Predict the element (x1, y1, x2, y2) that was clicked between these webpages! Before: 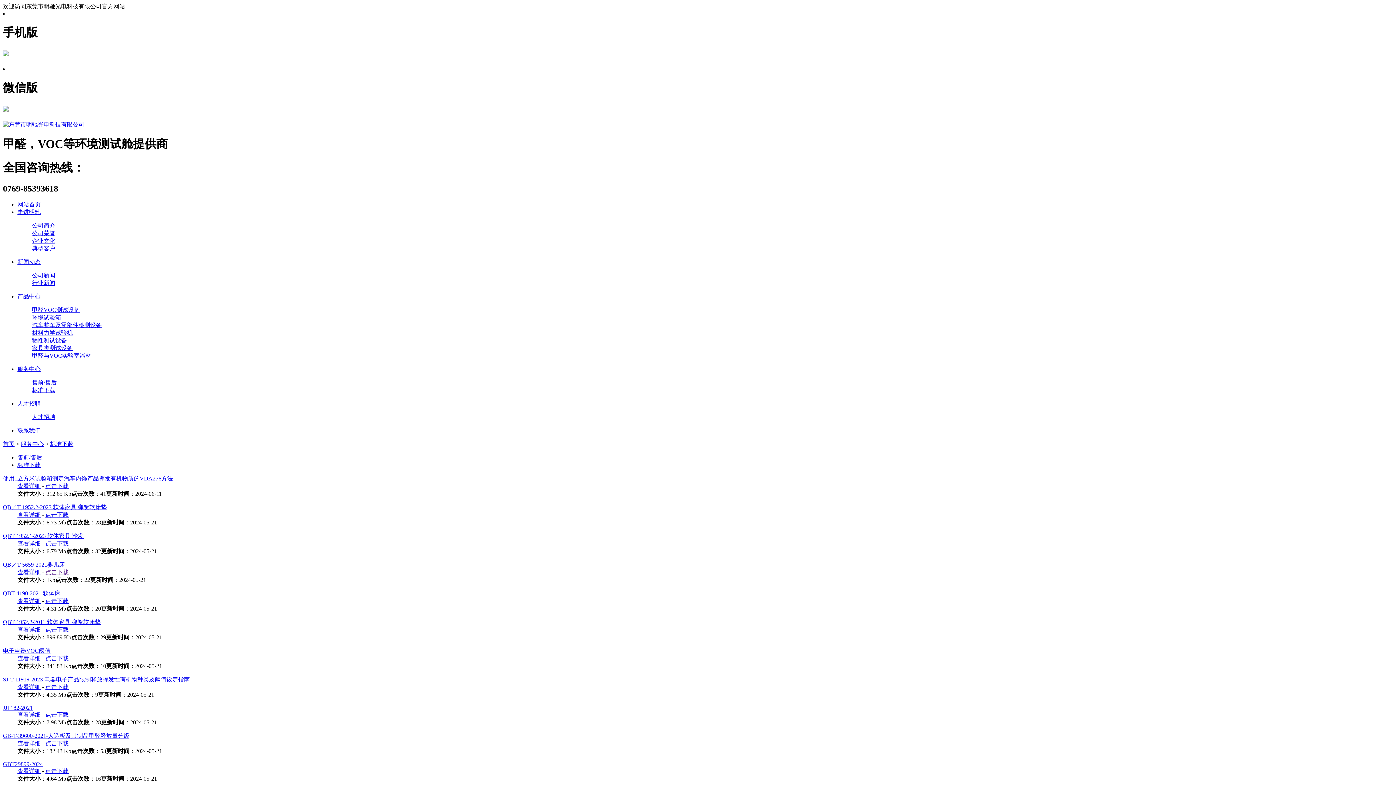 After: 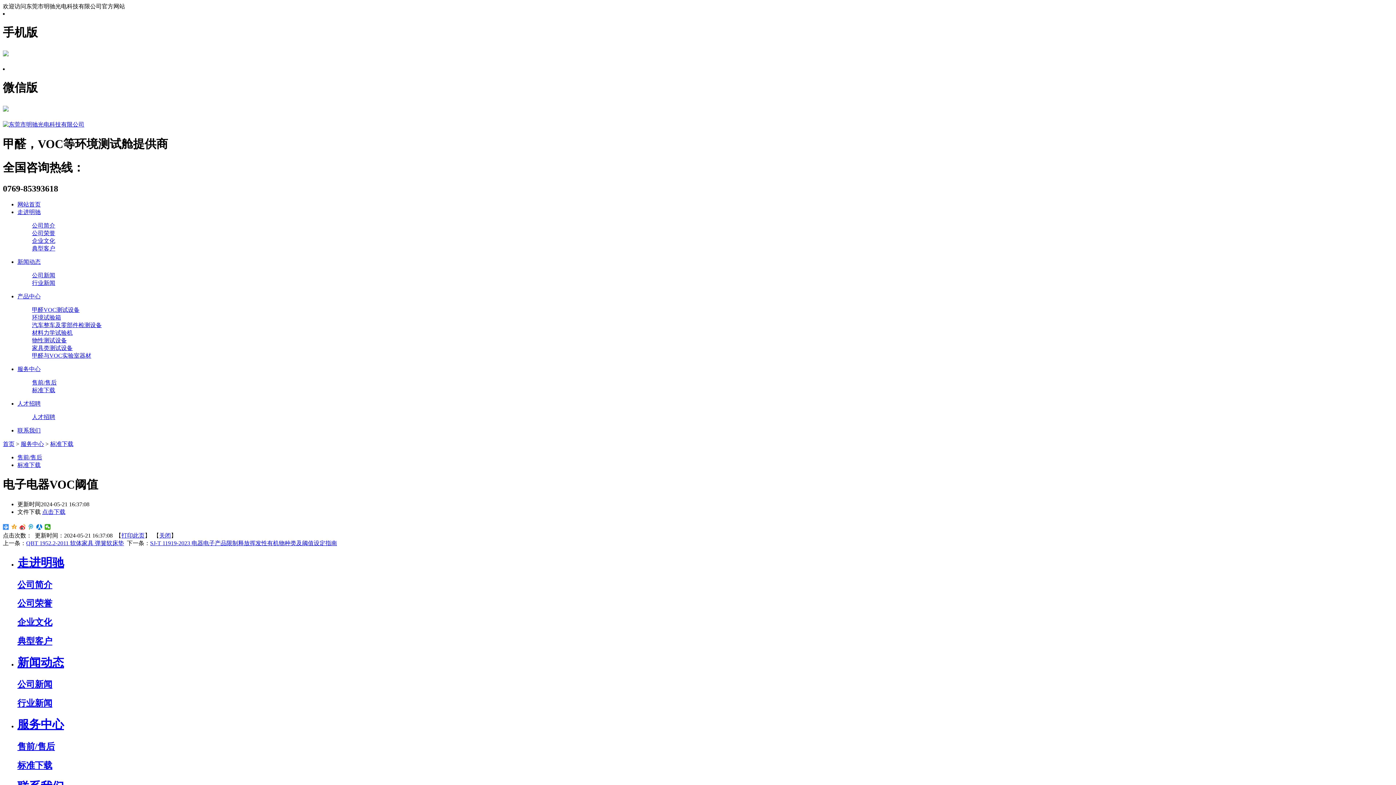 Action: bbox: (2, 647, 50, 654) label: 电子电器VOC阈值